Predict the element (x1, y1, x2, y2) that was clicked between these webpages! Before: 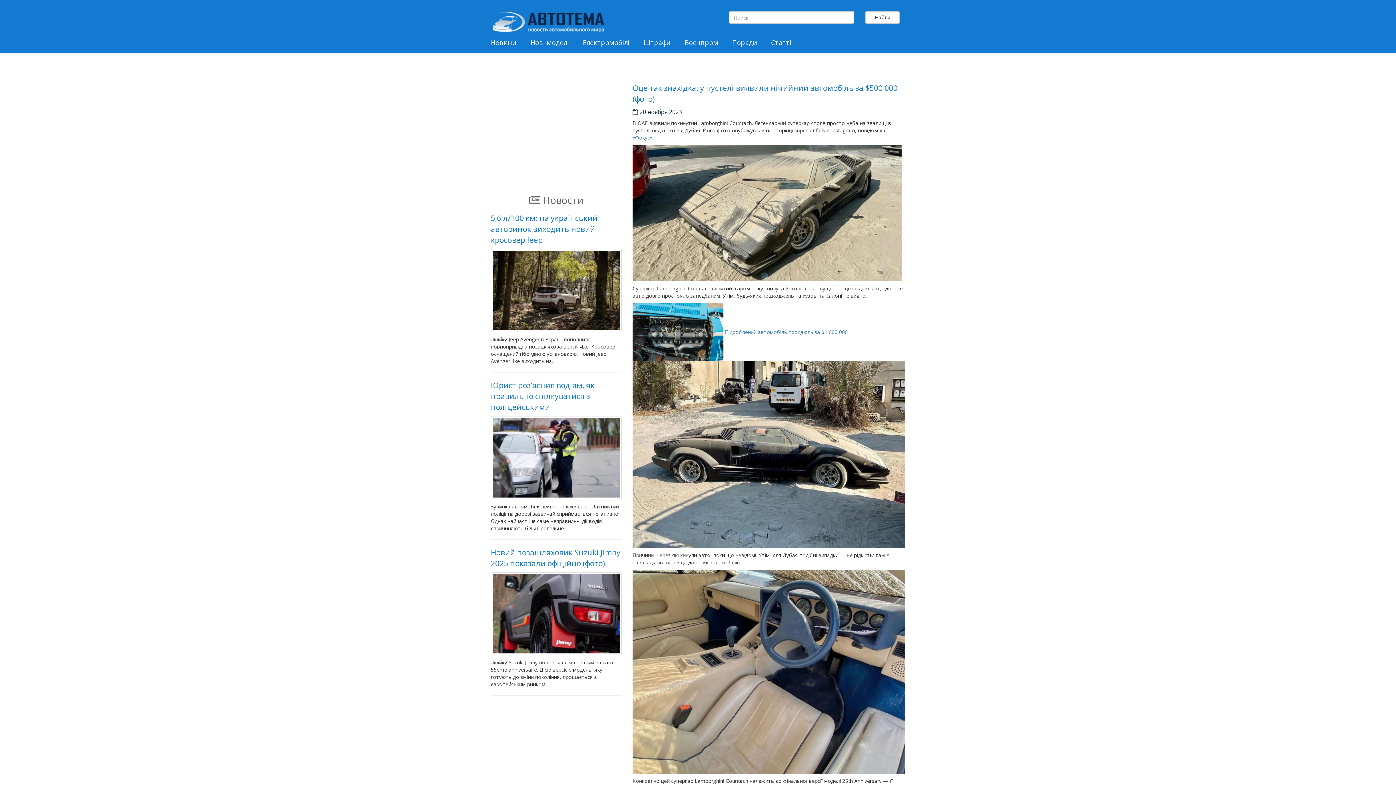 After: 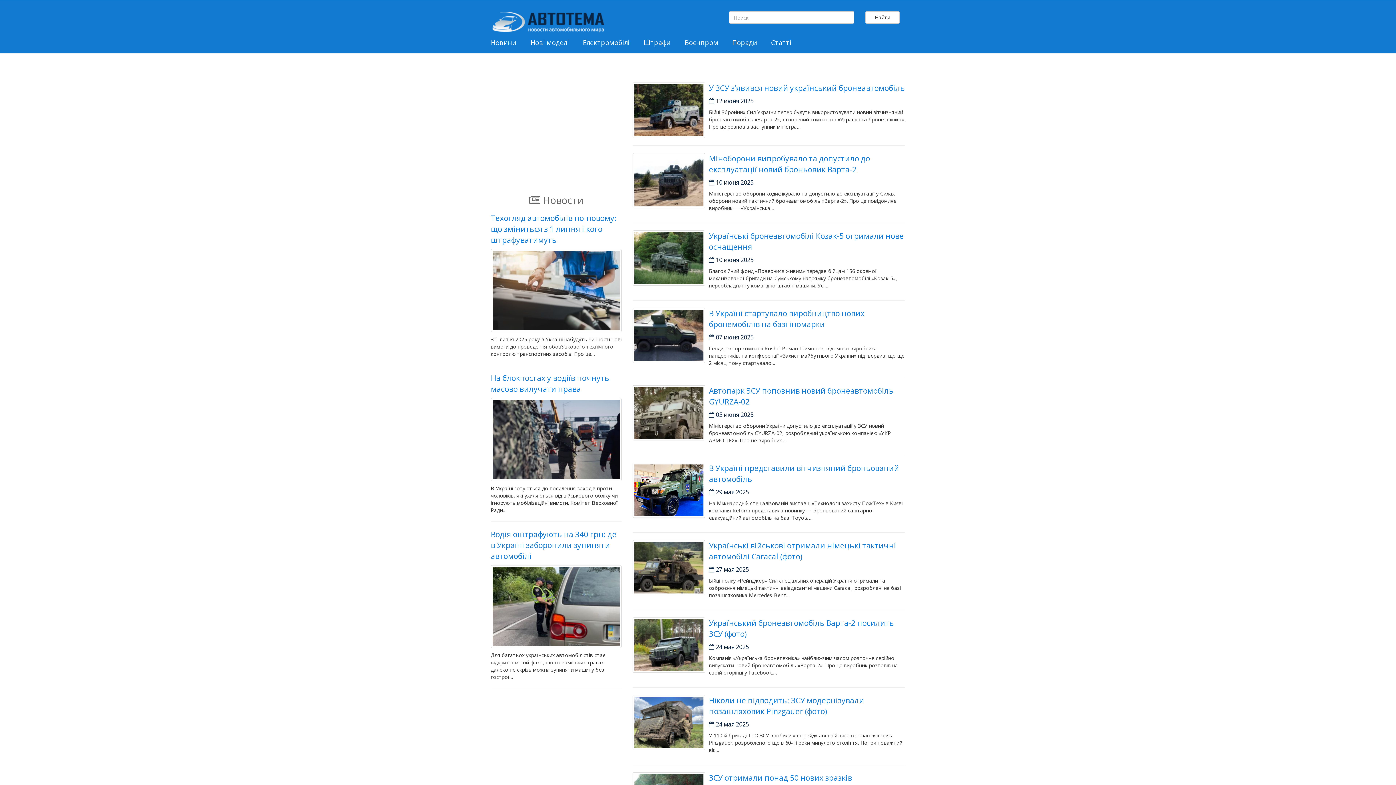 Action: label: Воєнпром bbox: (680, 35, 722, 49)